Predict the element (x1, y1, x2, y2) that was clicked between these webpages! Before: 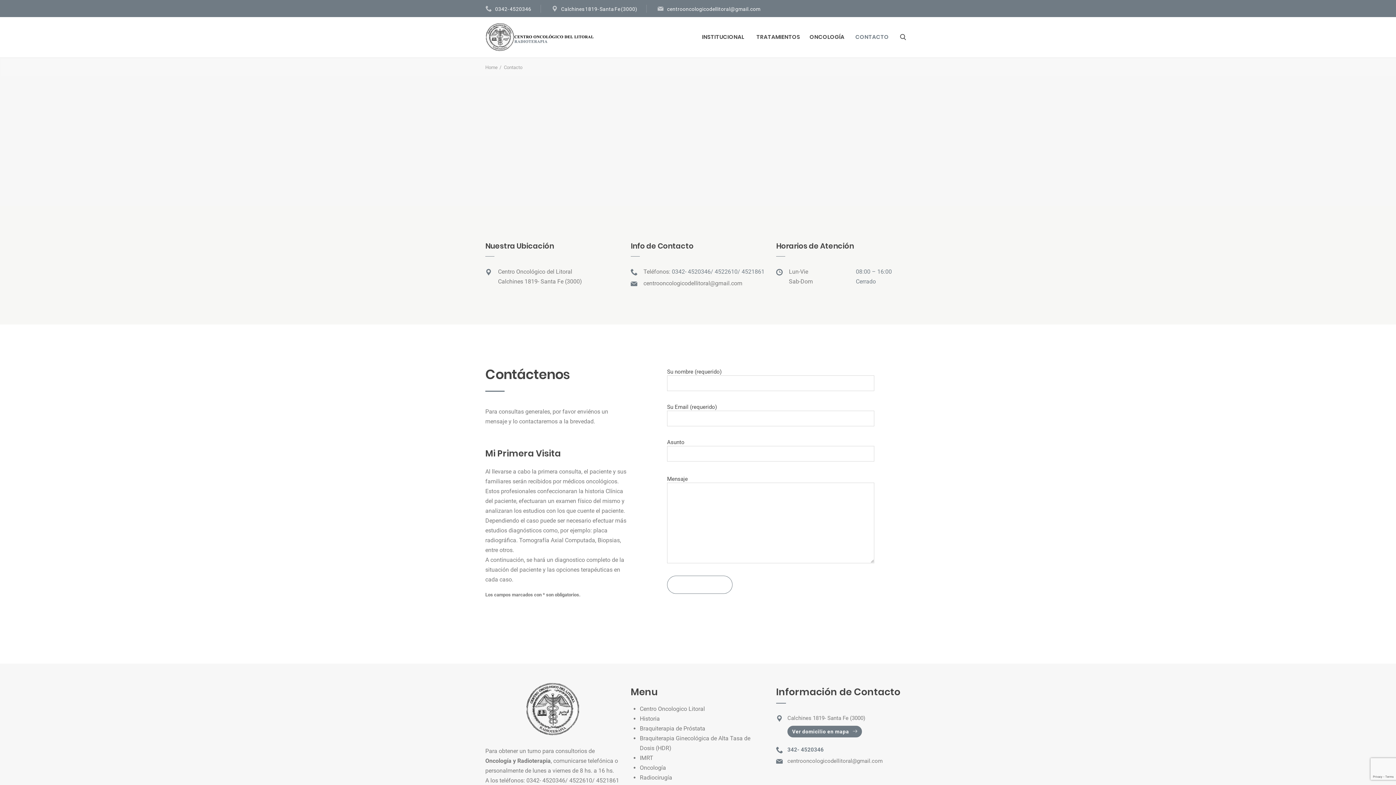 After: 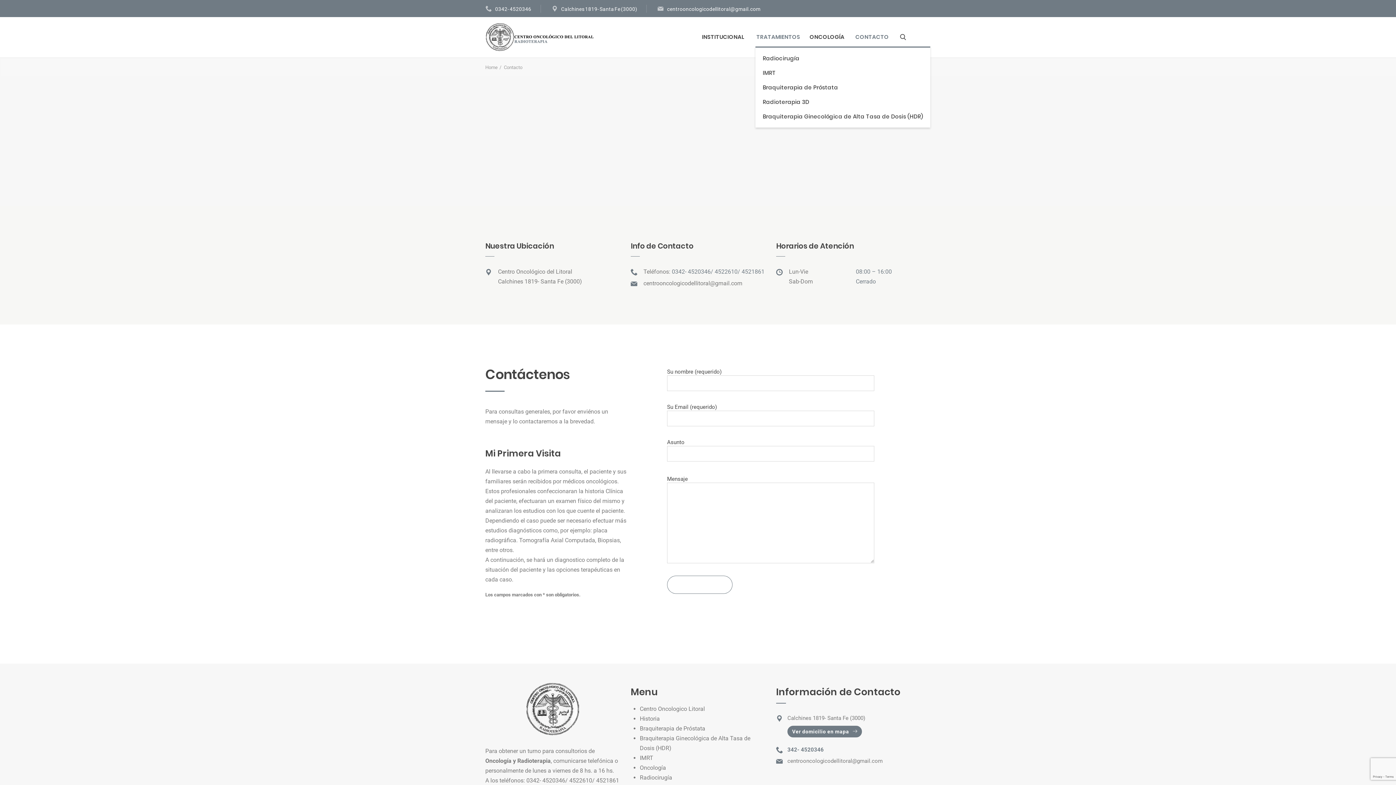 Action: label: TRATAMIENTOS bbox: (756, 27, 801, 46)